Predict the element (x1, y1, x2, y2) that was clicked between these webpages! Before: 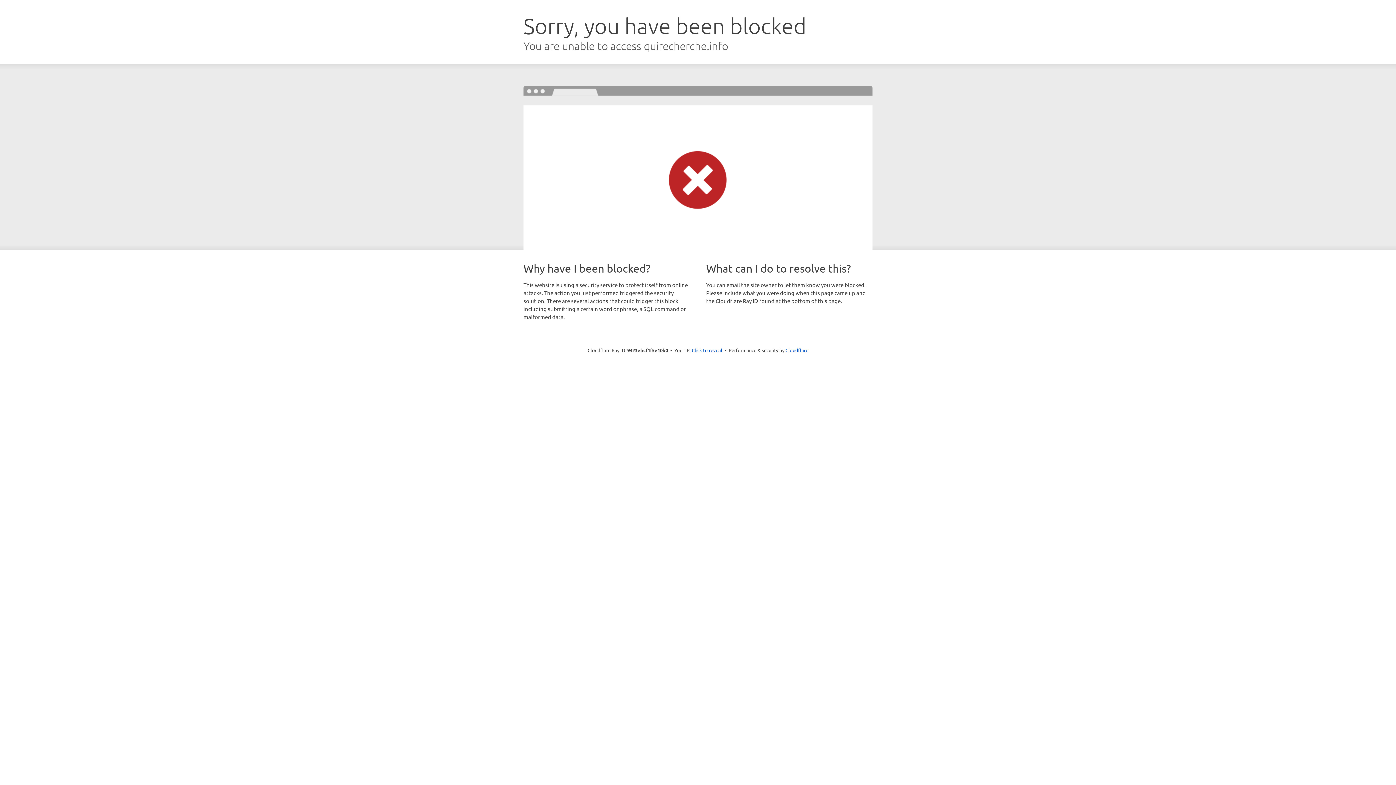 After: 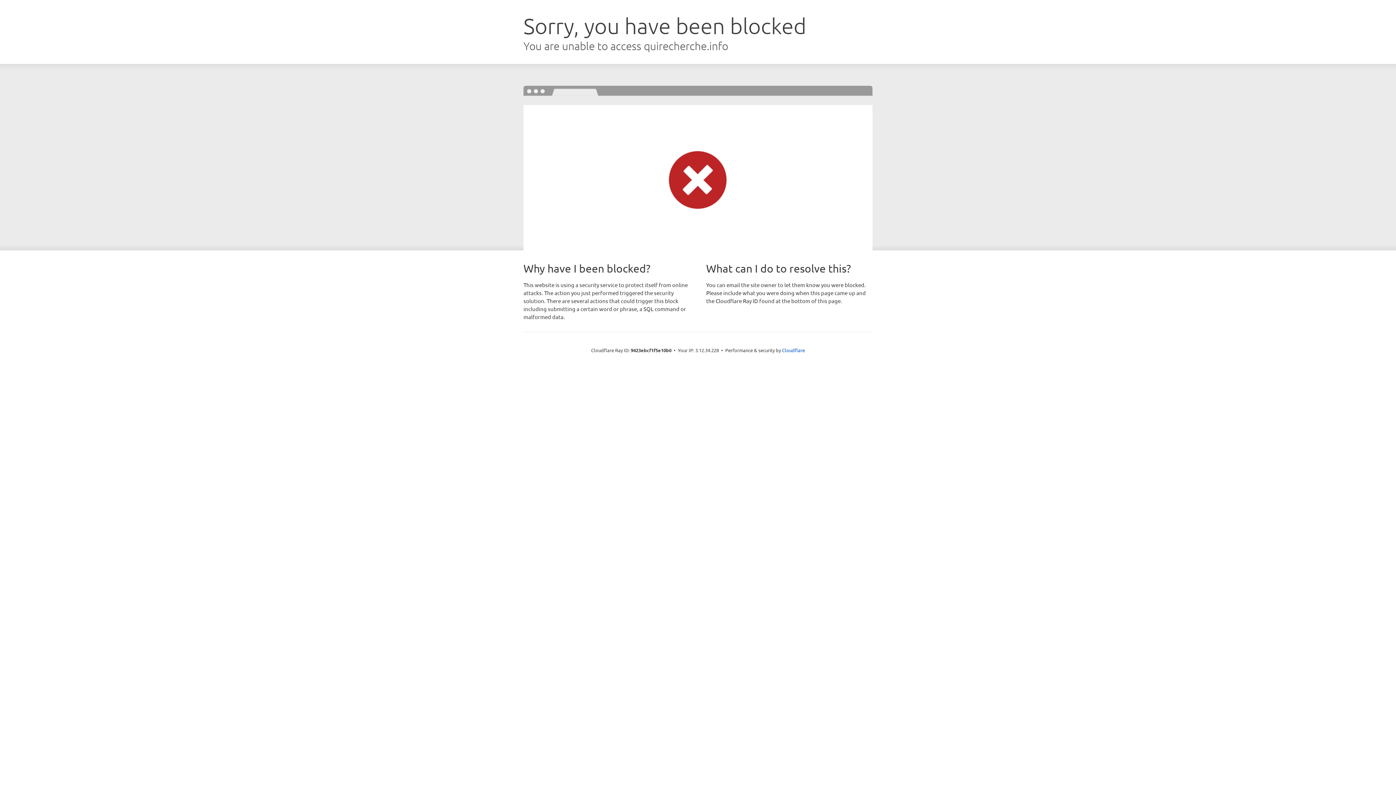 Action: label: Click to reveal bbox: (692, 346, 722, 353)